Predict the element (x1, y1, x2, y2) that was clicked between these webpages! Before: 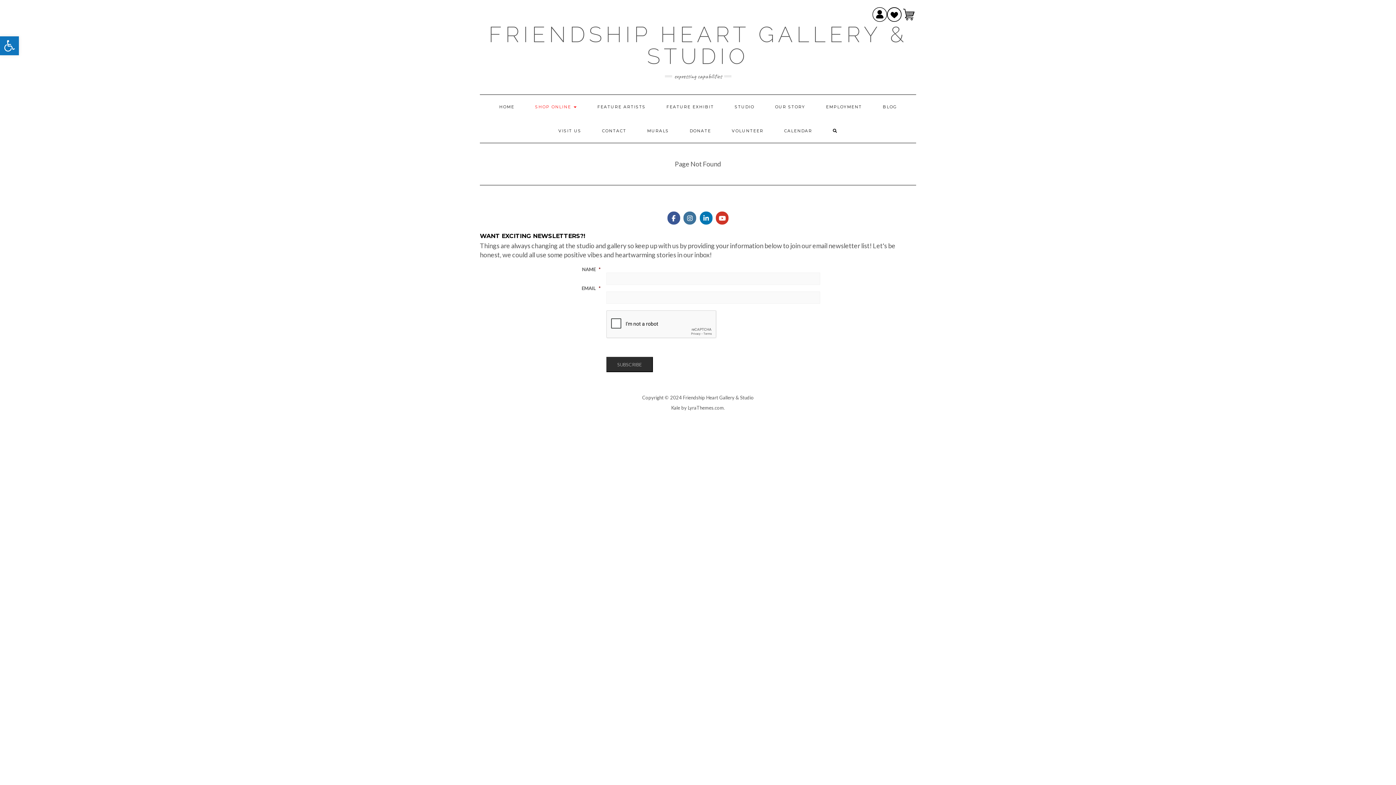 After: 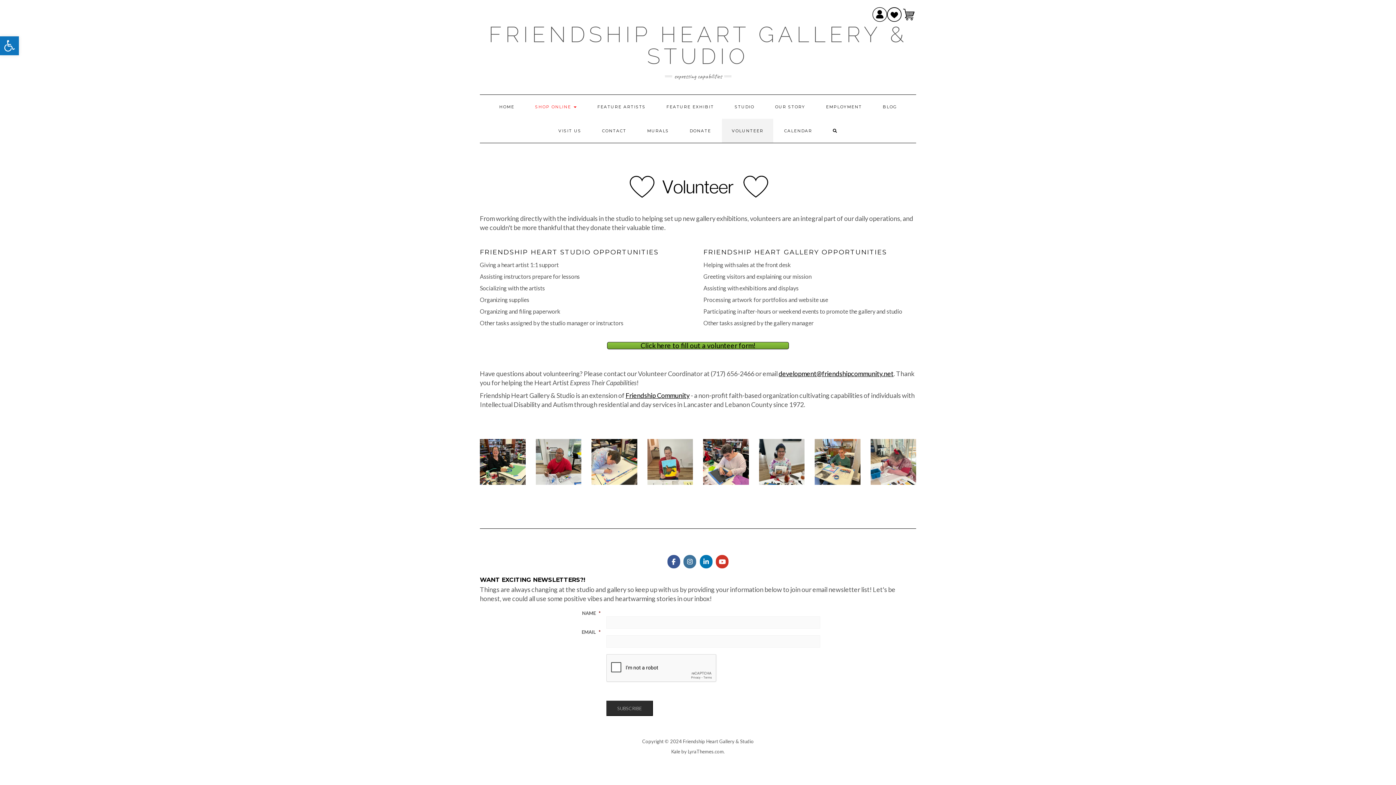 Action: bbox: (722, 118, 773, 142) label: VOLUNTEER